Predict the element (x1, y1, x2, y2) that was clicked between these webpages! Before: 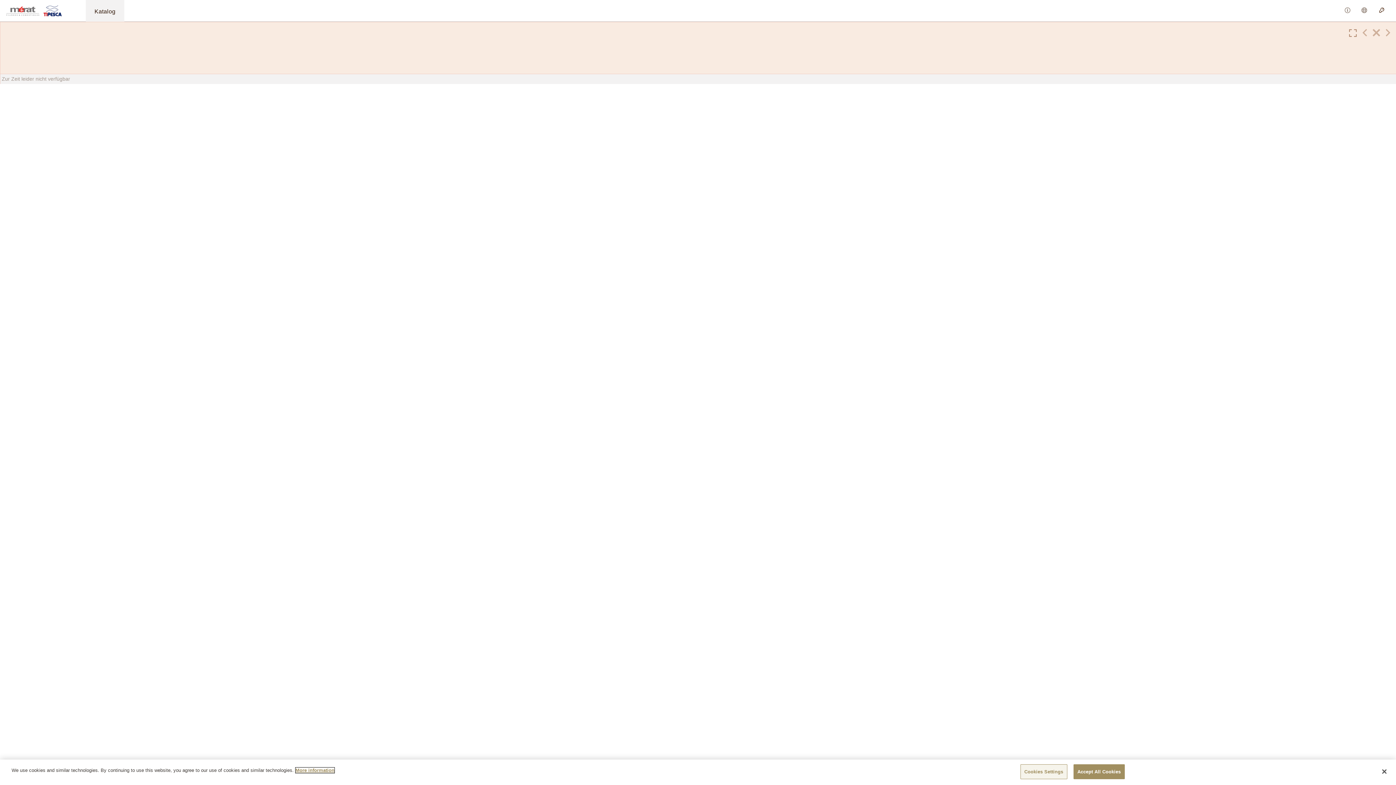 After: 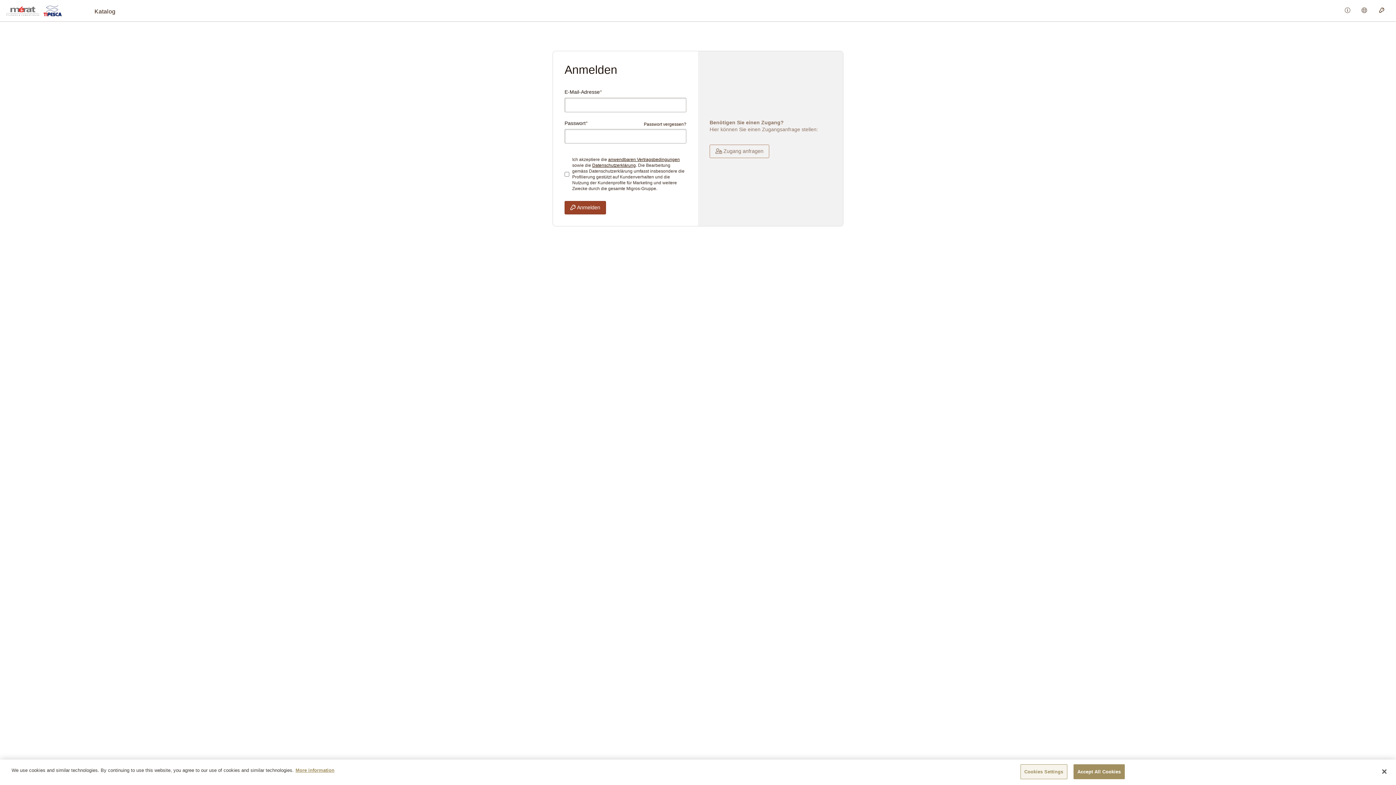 Action: bbox: (1376, 4, 1390, 16)